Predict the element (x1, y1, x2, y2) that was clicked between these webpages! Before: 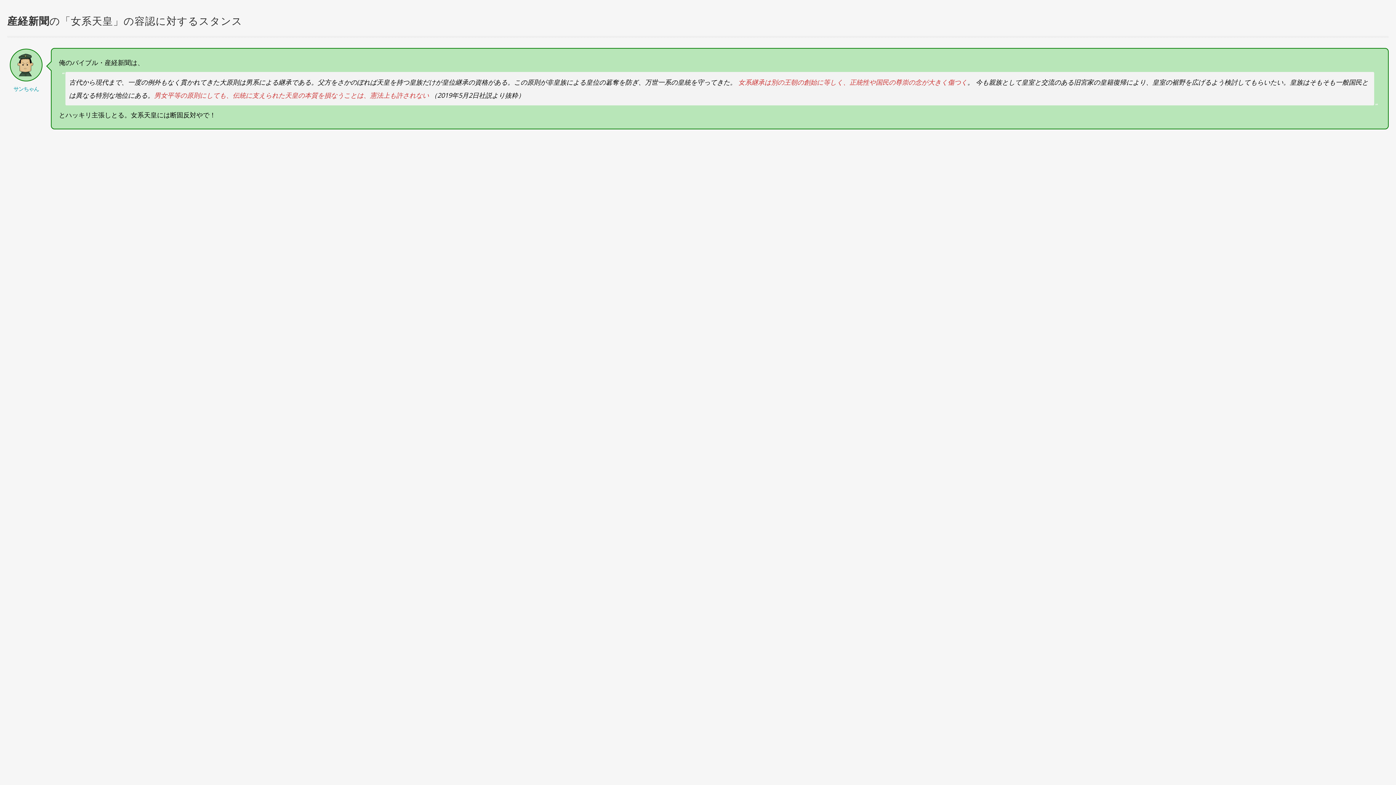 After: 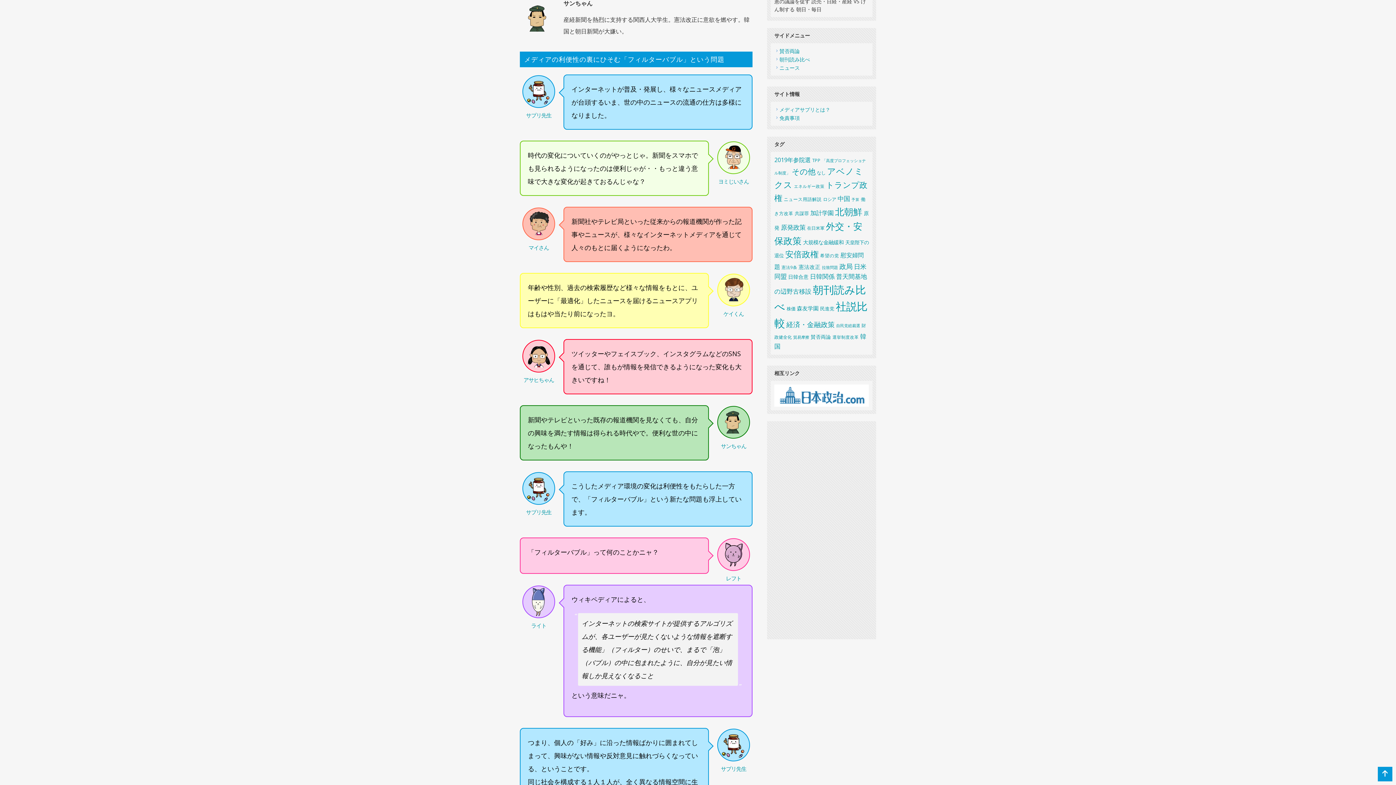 Action: label: サンちゃん bbox: (13, 85, 38, 92)